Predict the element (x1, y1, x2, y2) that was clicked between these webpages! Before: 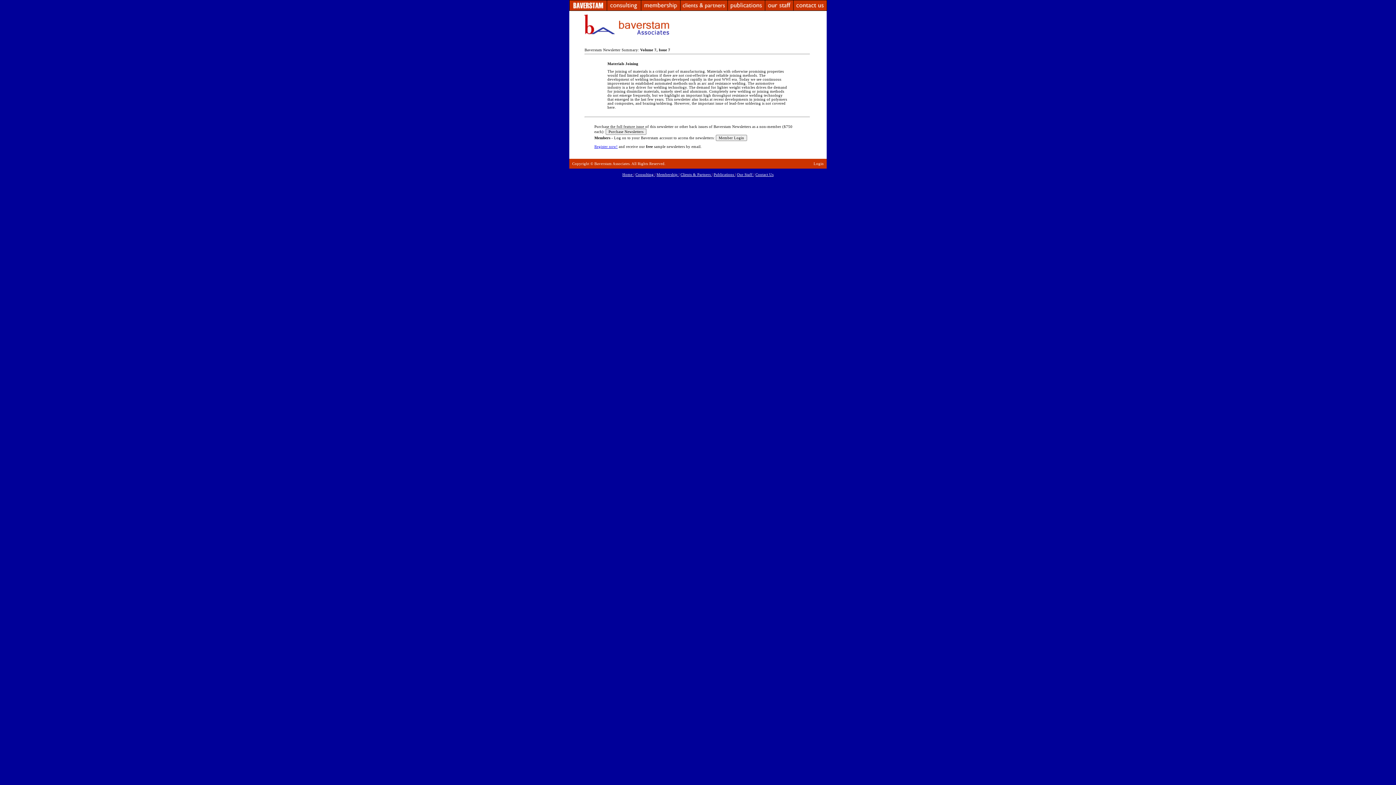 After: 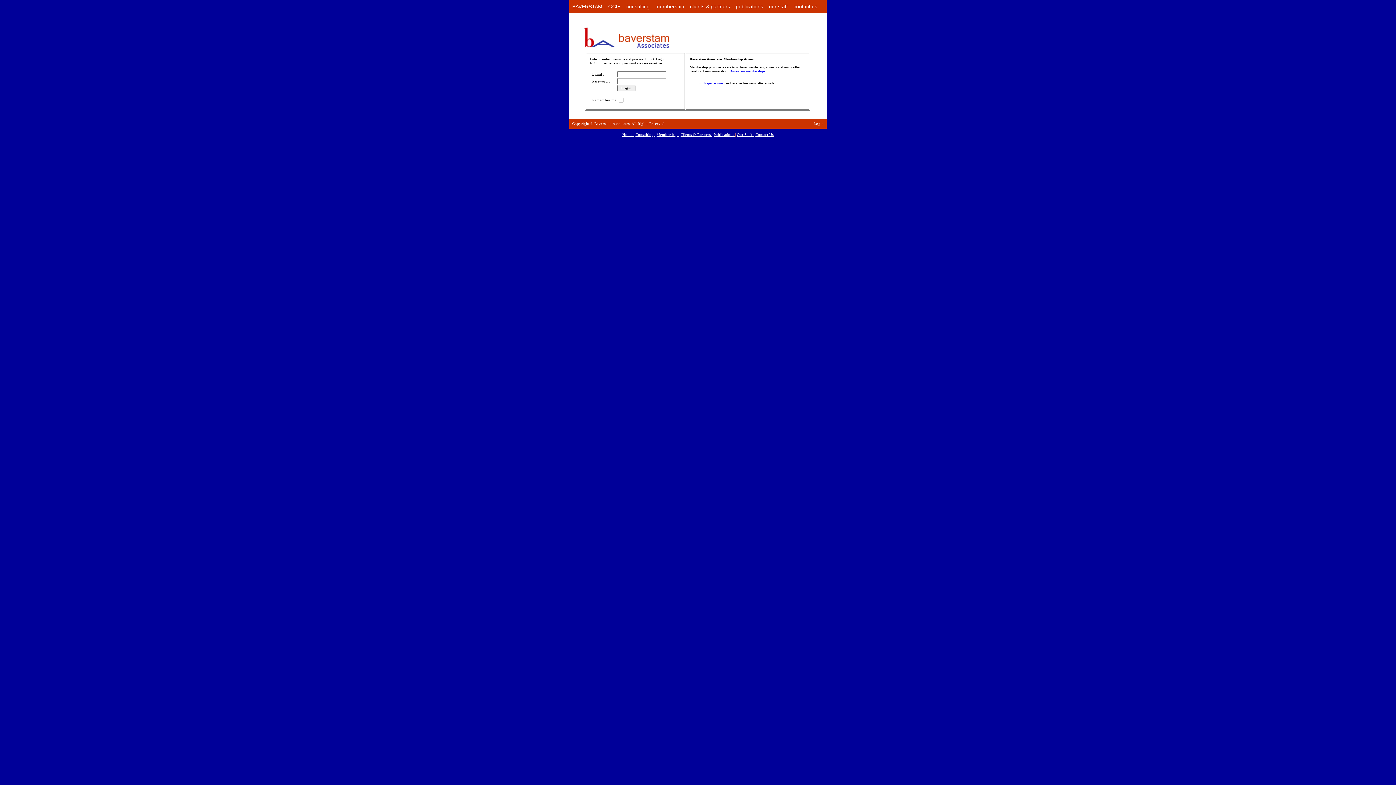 Action: label: Login bbox: (813, 161, 824, 165)